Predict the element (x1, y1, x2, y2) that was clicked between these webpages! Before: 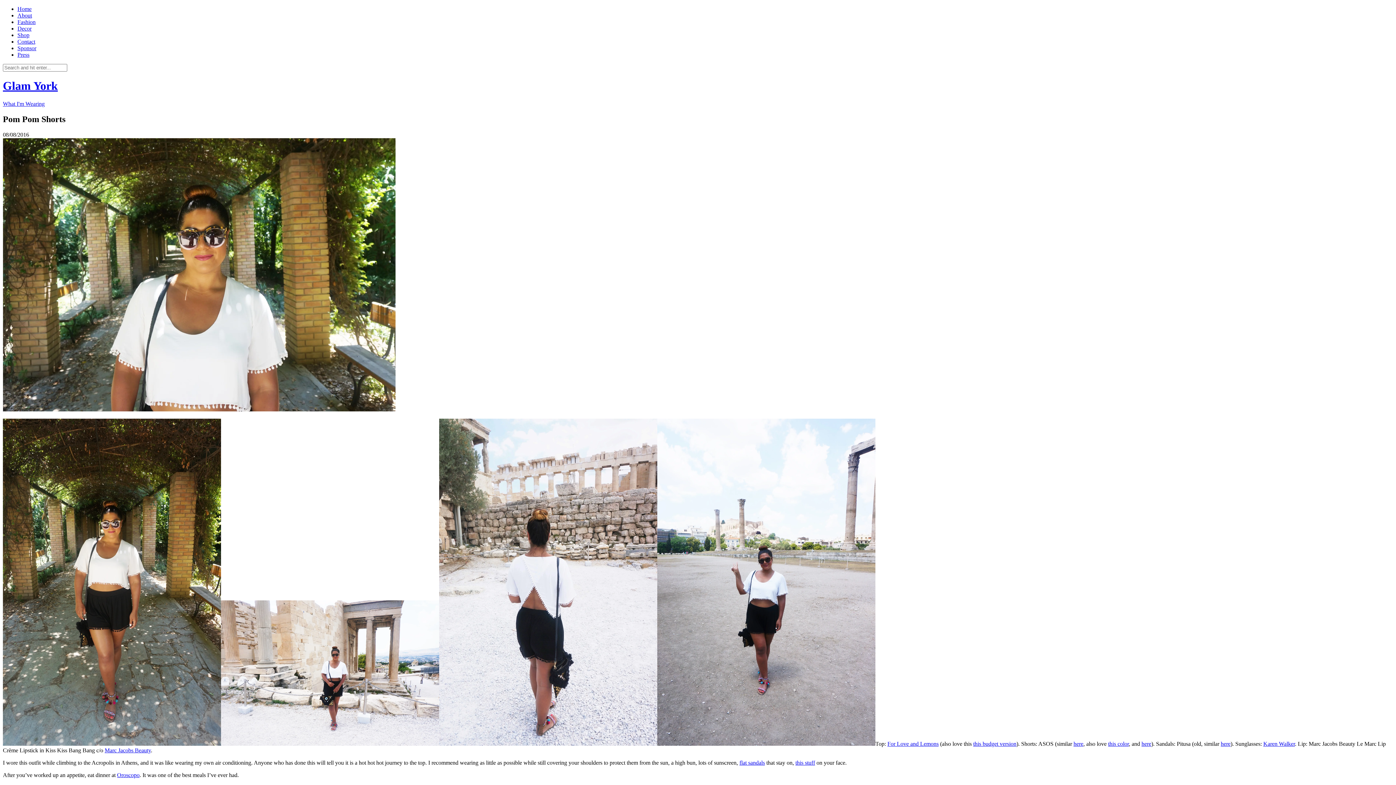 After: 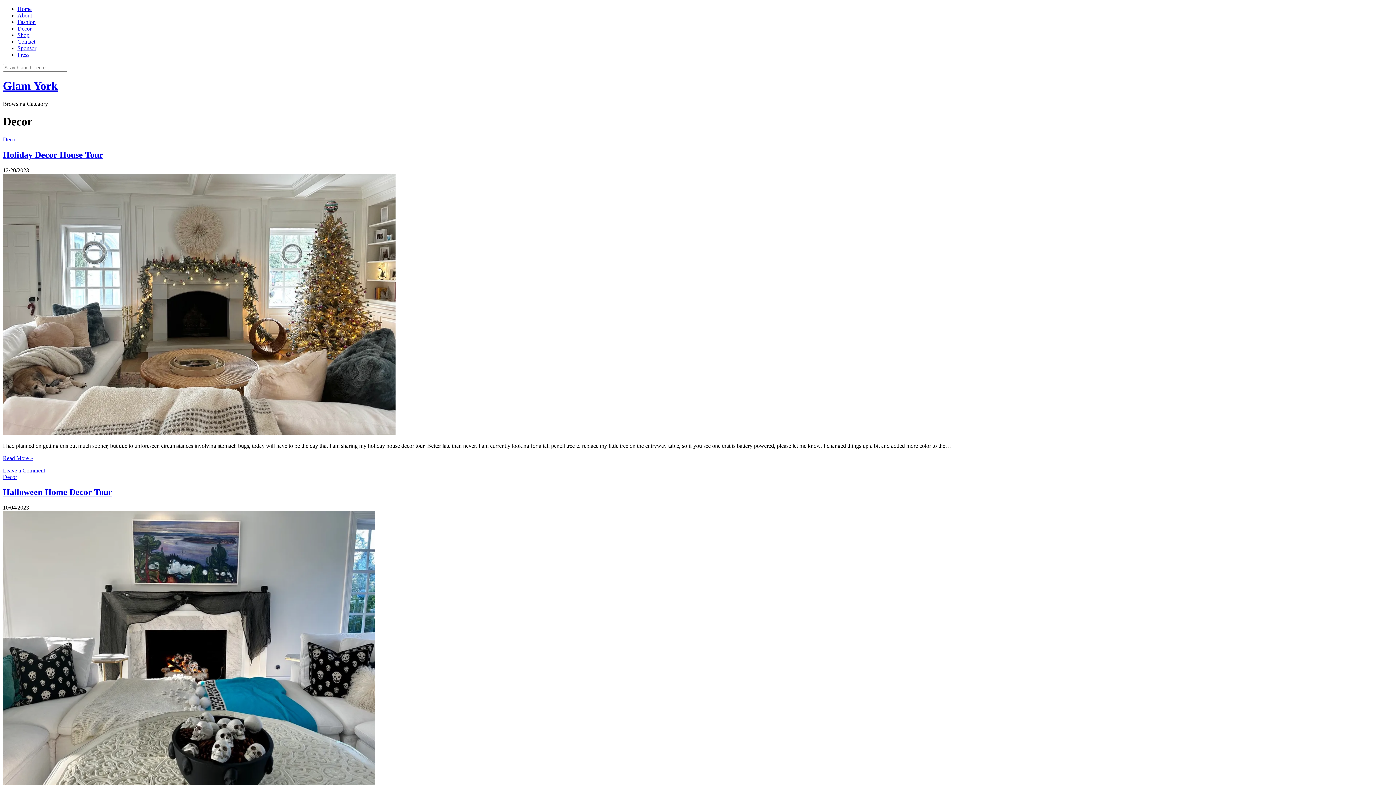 Action: bbox: (17, 25, 31, 31) label: Decor